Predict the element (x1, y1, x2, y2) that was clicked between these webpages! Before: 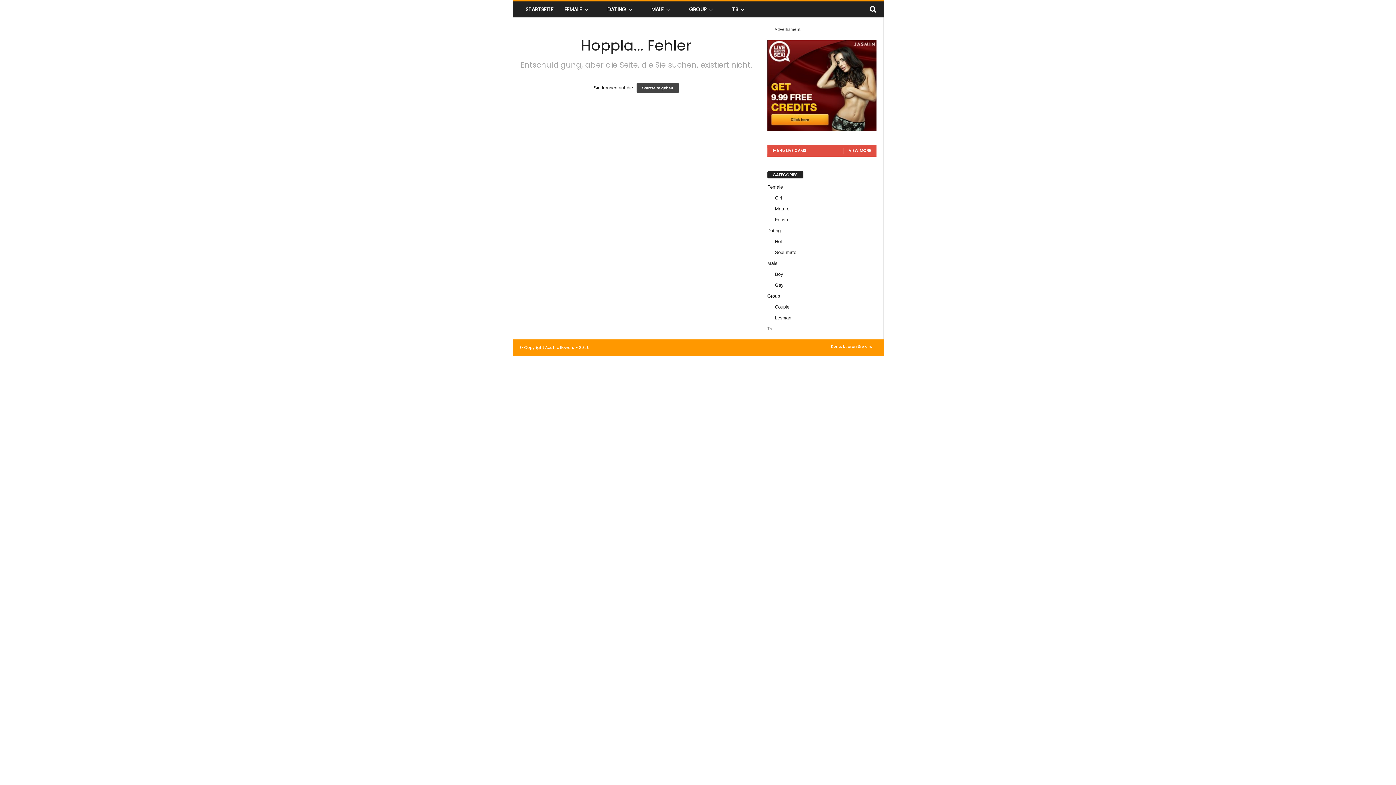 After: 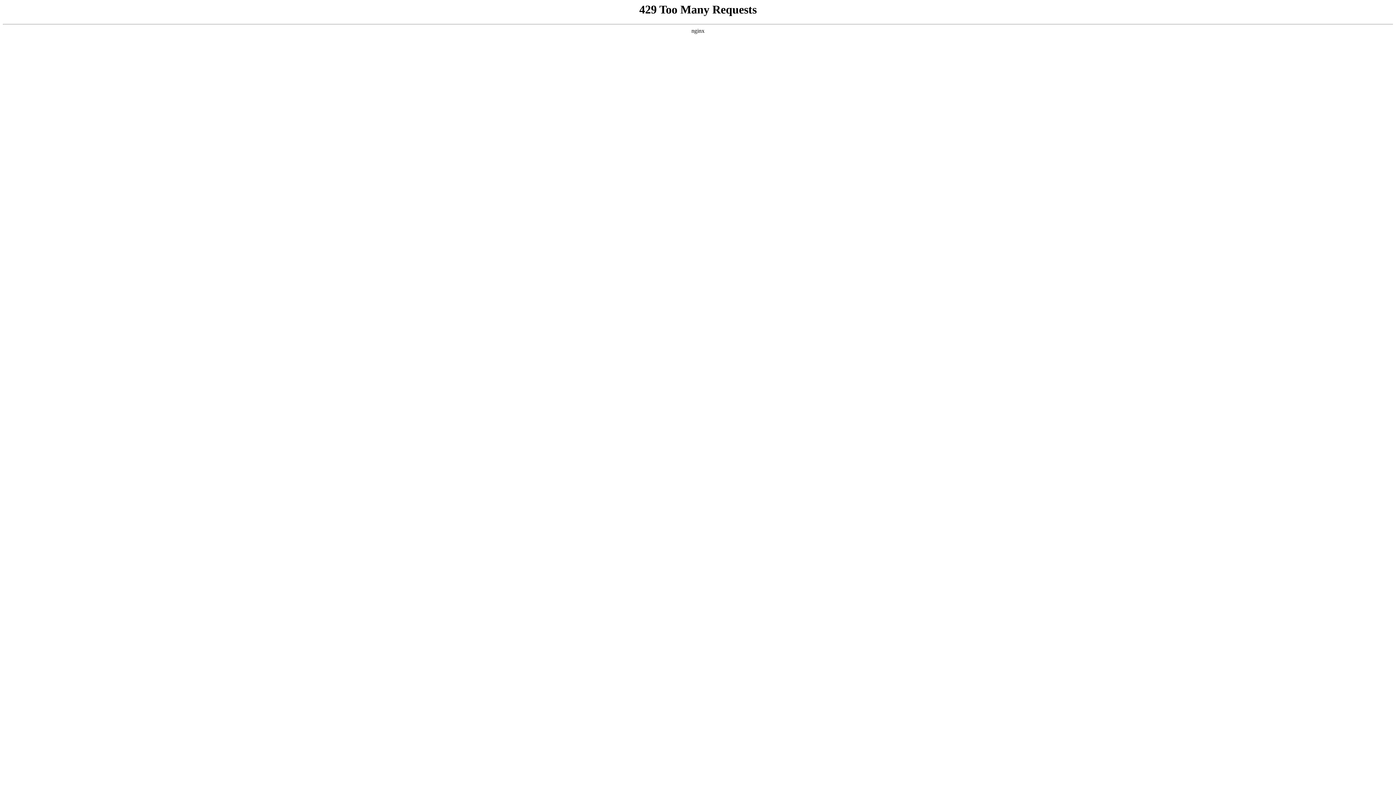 Action: label: Male bbox: (767, 260, 777, 266)